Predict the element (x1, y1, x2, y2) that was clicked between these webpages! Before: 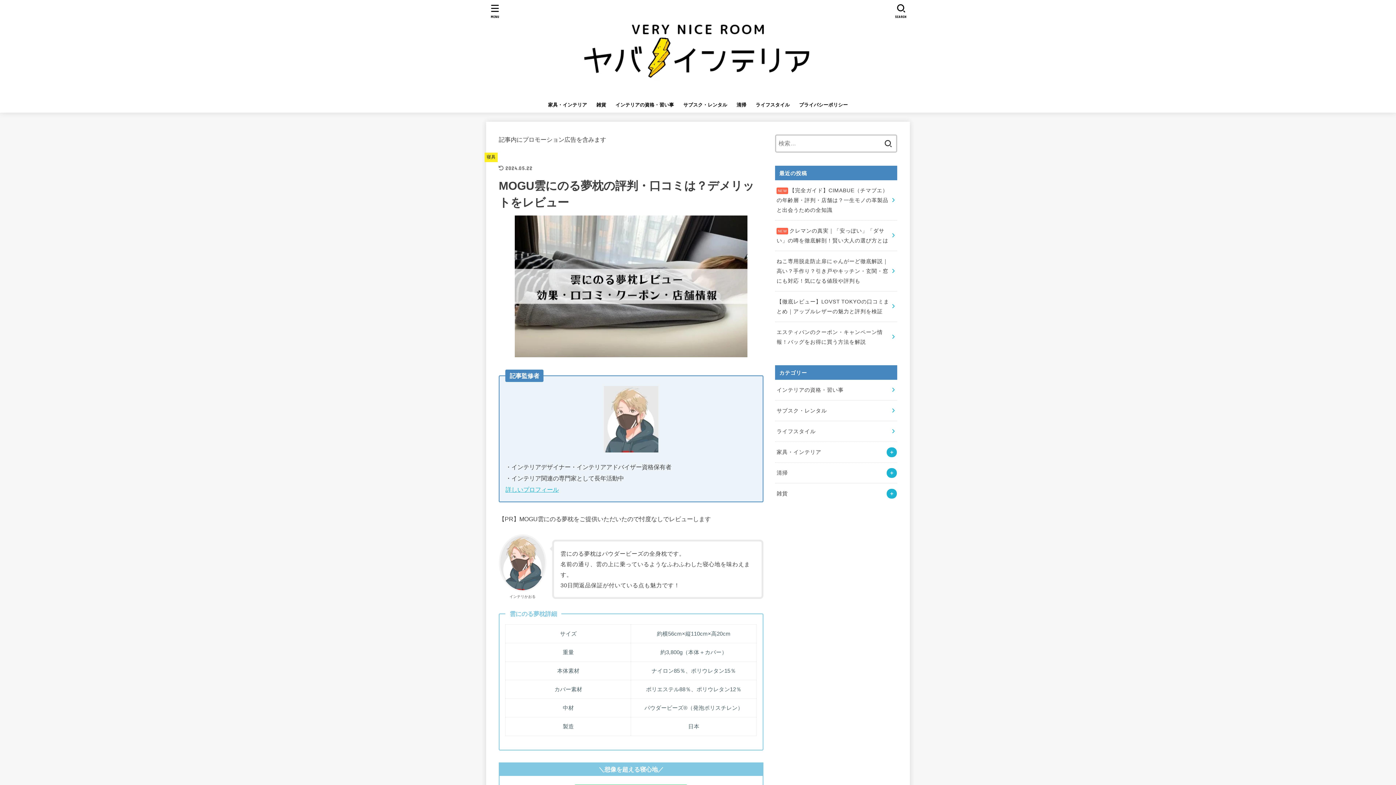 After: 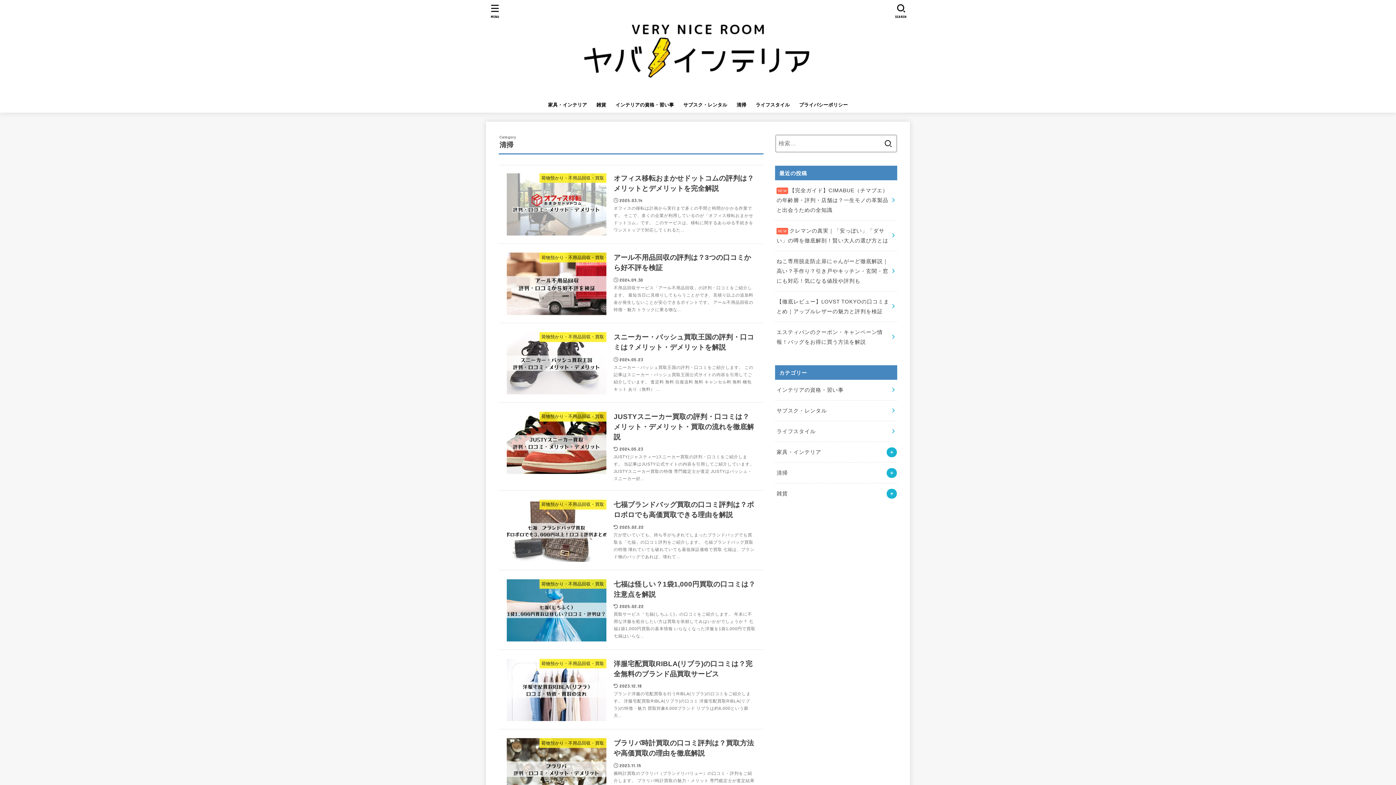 Action: bbox: (732, 97, 751, 112) label: 清掃